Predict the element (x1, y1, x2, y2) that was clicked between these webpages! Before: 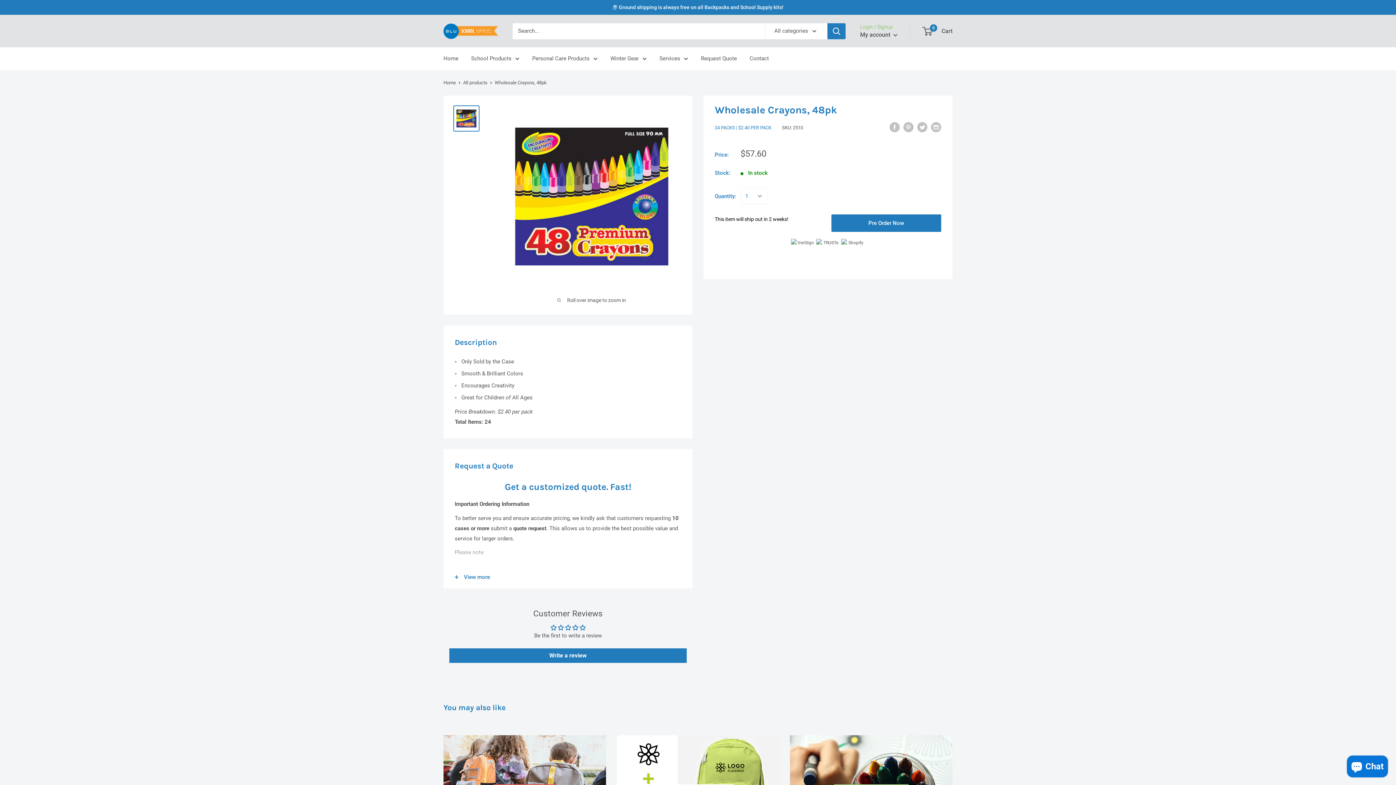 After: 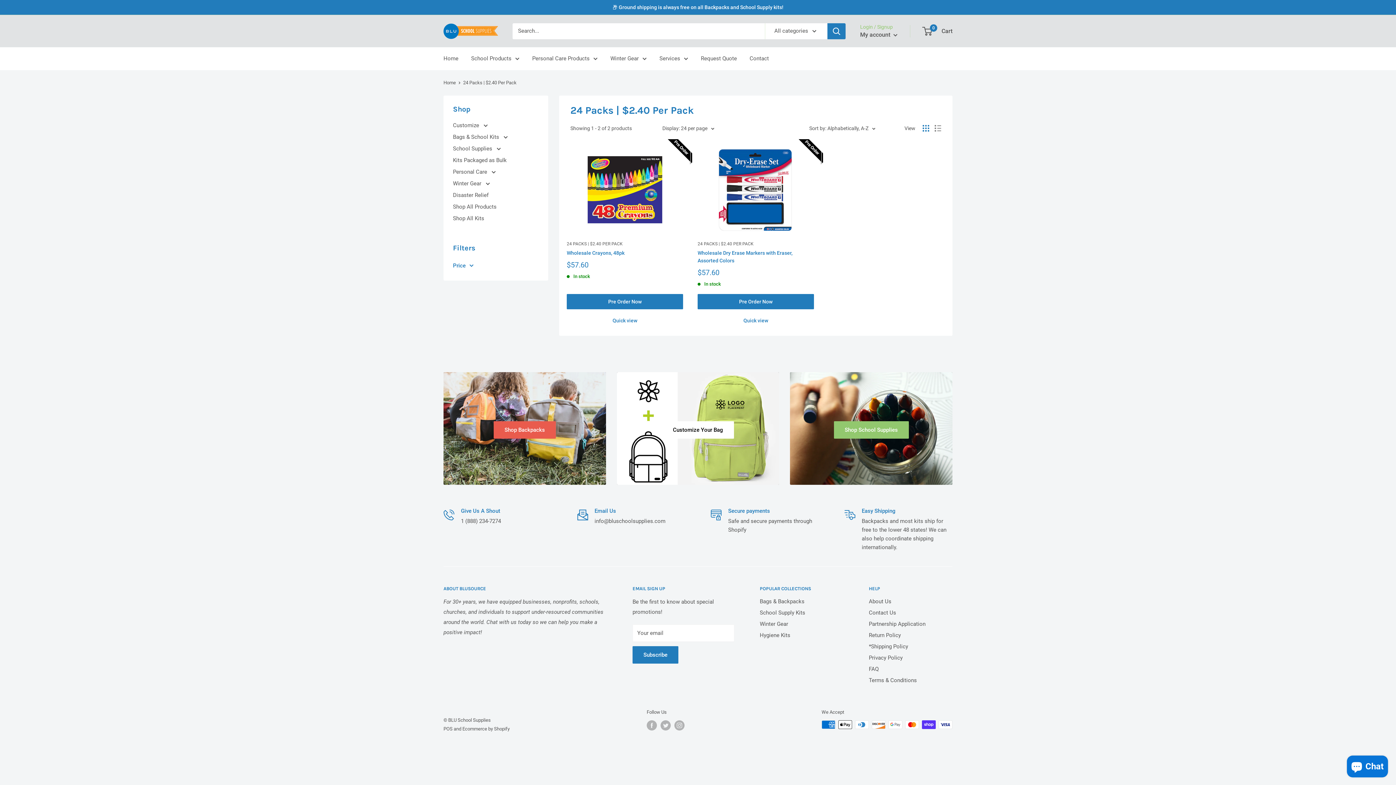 Action: label: 24 PACKS | $2.40 PER PACK bbox: (714, 125, 771, 130)